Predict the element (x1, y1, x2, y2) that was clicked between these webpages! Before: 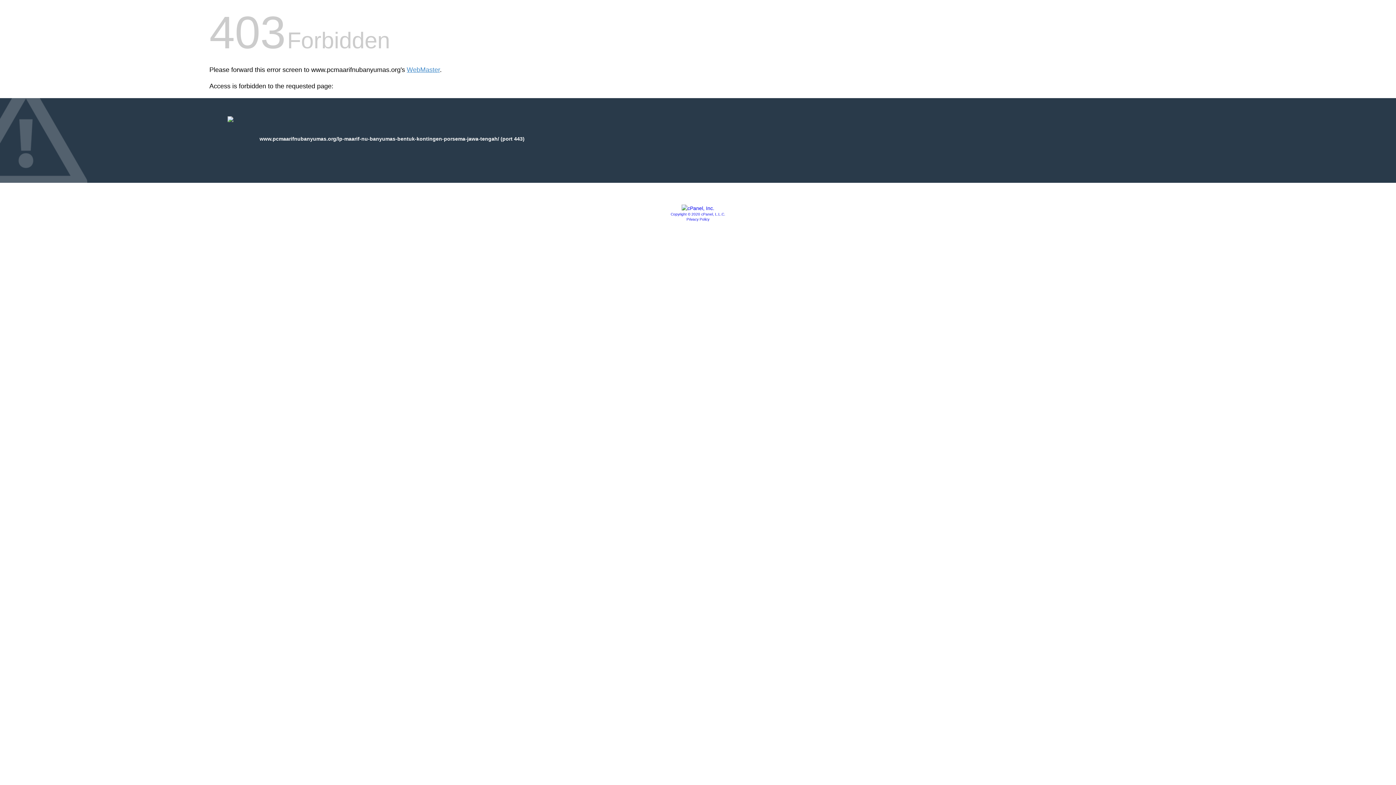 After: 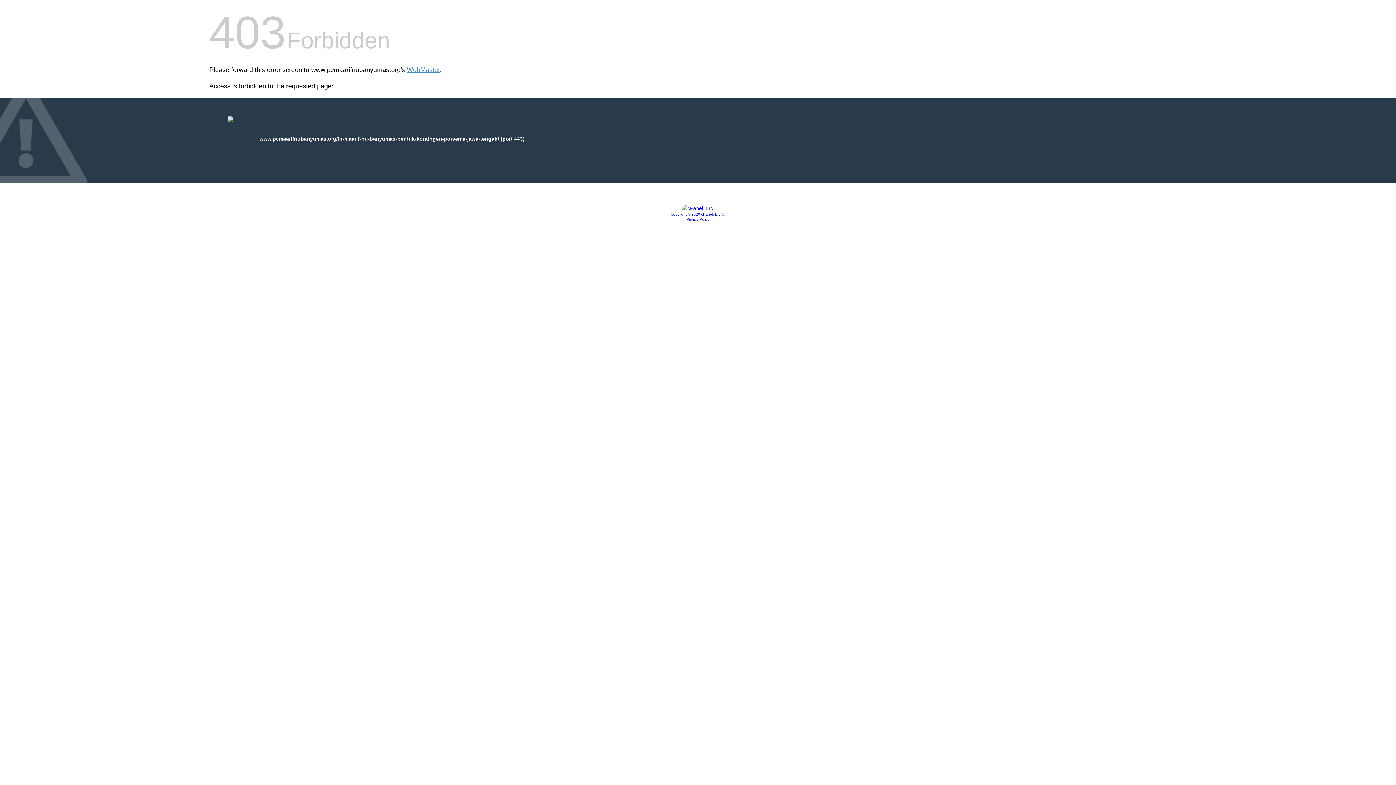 Action: label: Copyright © 2020 cPanel, L.L.C. bbox: (670, 212, 725, 216)